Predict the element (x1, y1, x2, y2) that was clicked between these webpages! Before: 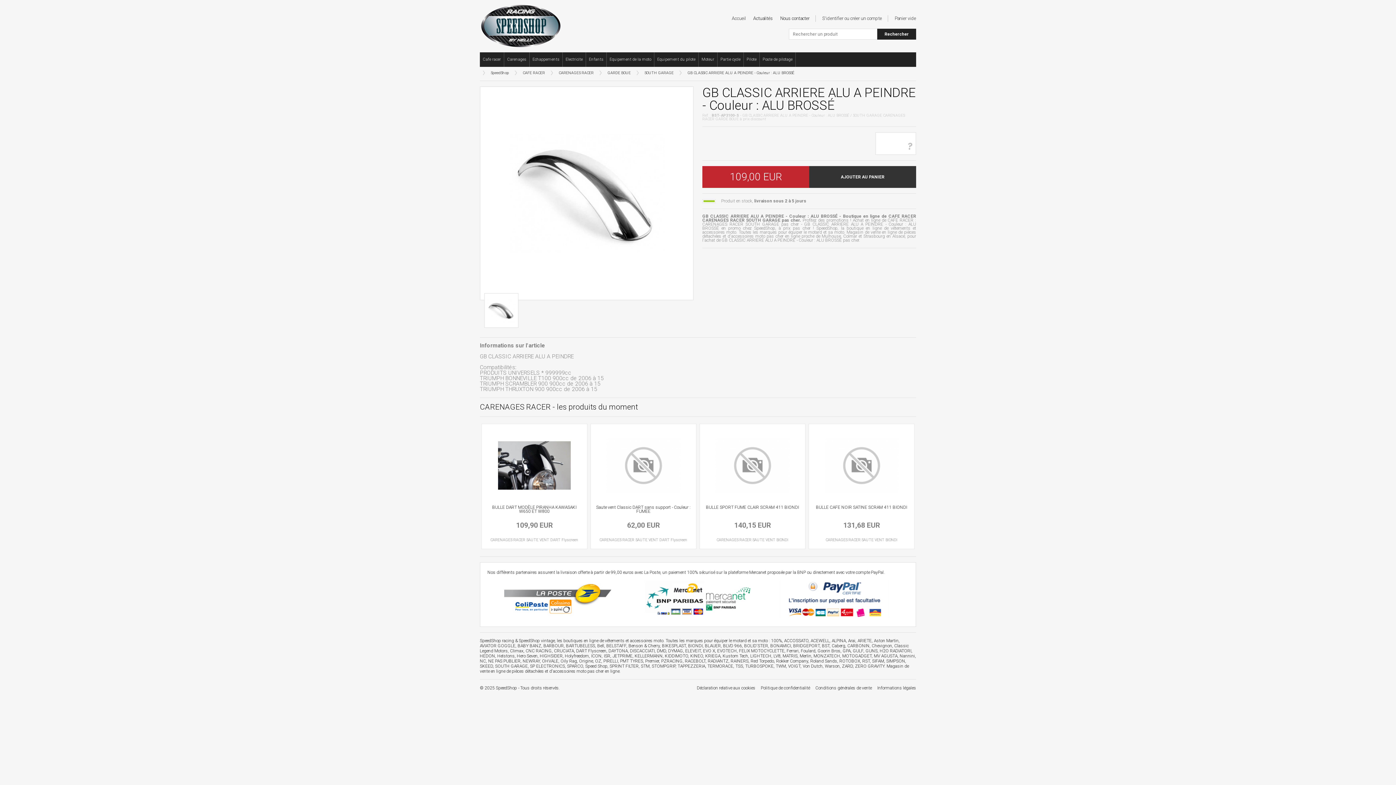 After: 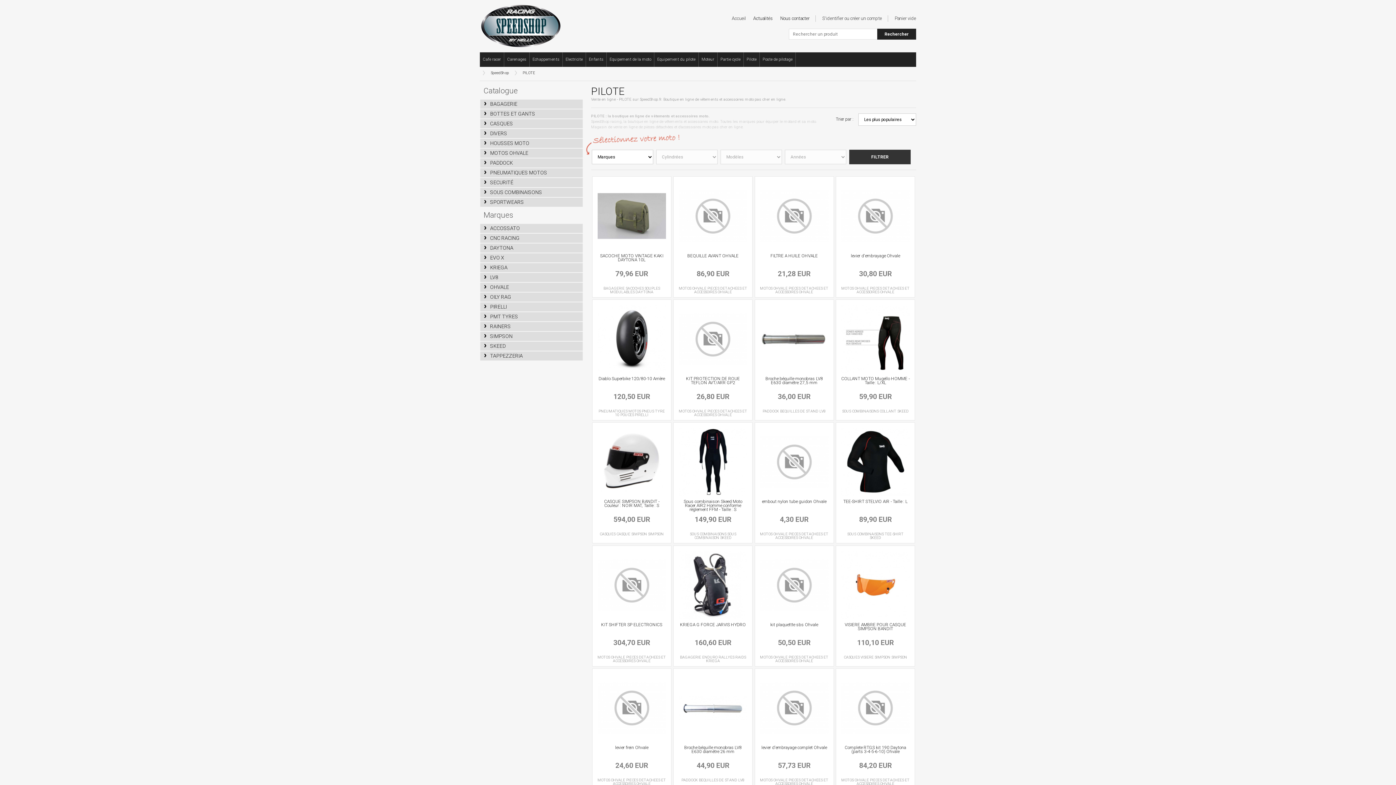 Action: label: Pilote bbox: (746, 57, 756, 61)